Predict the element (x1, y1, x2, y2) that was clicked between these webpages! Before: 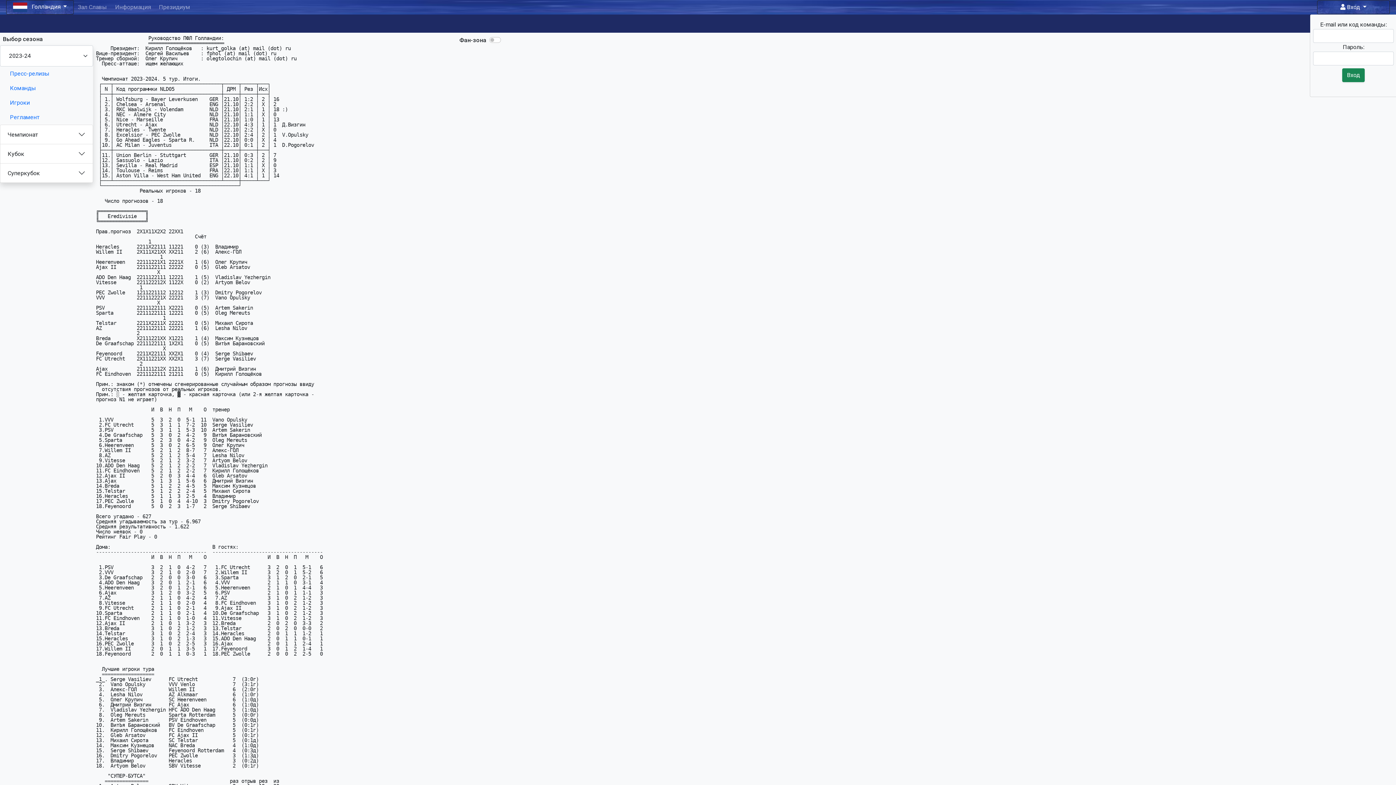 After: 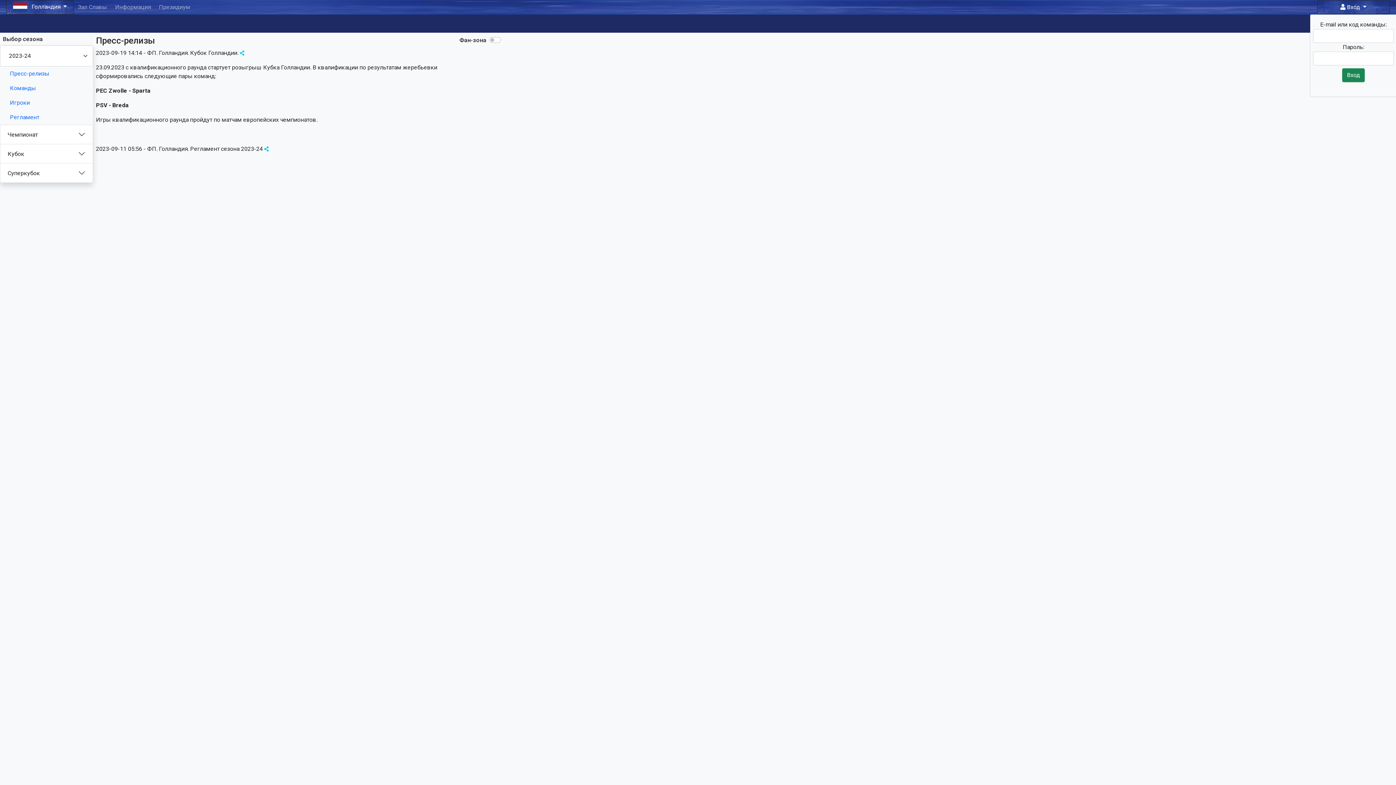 Action: label: Пресс-релизы bbox: (9, 66, 91, 81)